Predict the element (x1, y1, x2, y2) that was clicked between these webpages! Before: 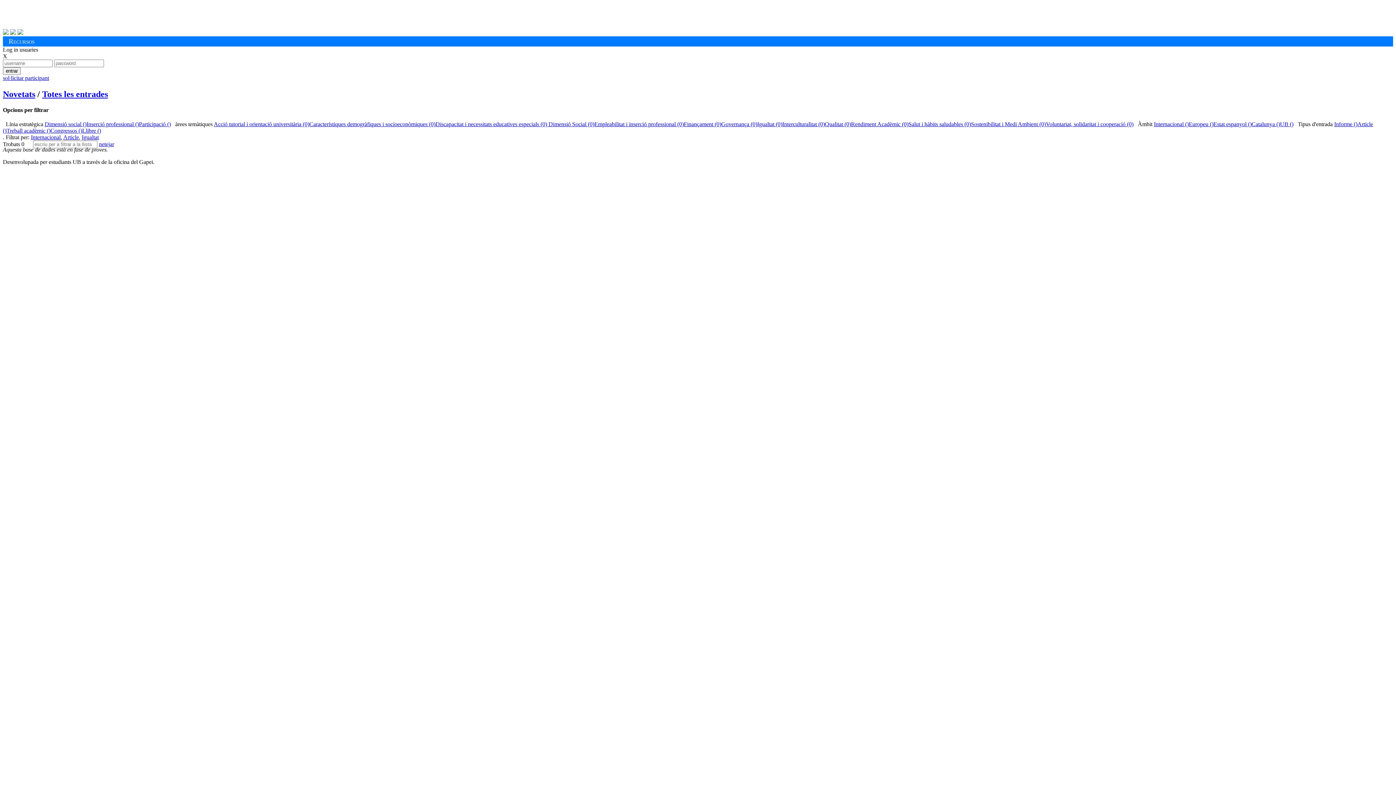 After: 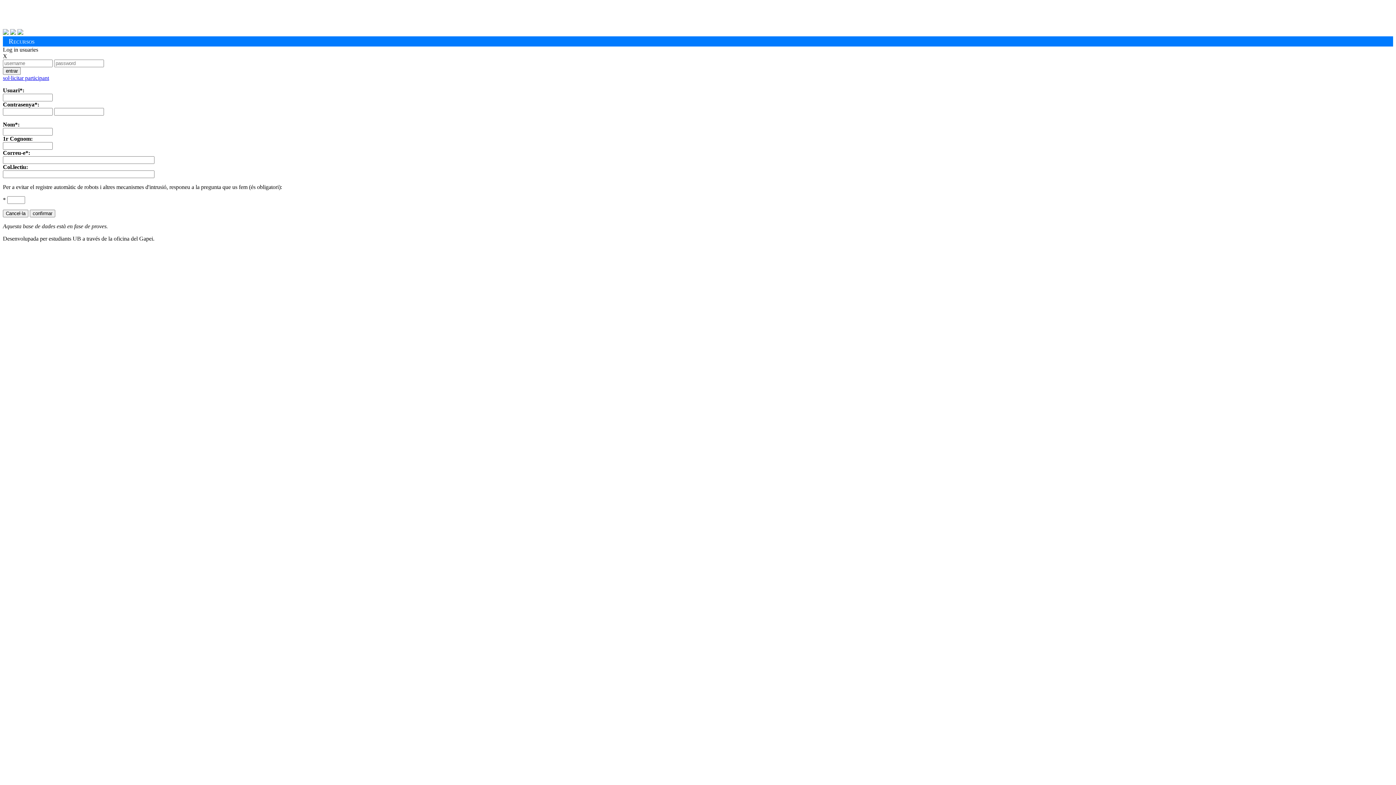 Action: bbox: (2, 75, 49, 81) label: sol·licitar participant